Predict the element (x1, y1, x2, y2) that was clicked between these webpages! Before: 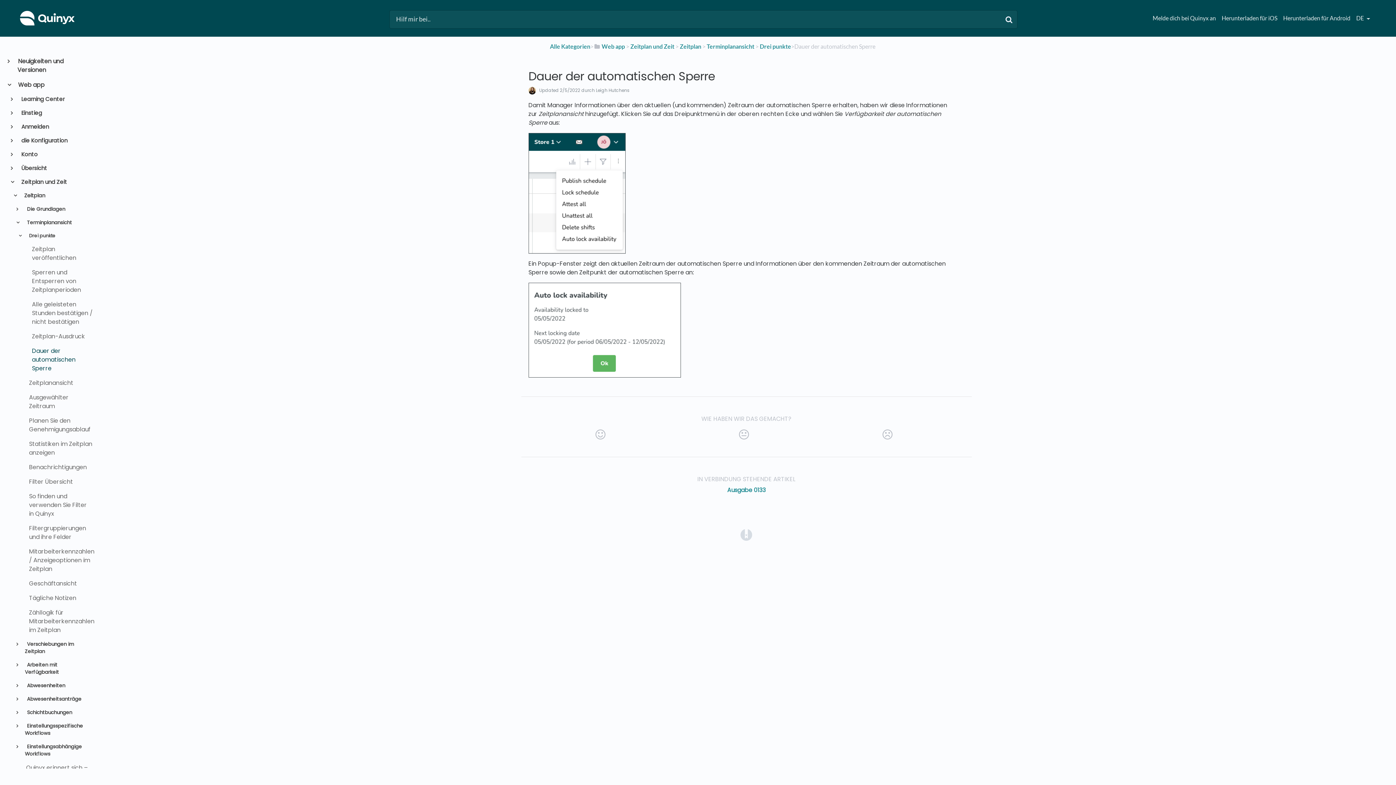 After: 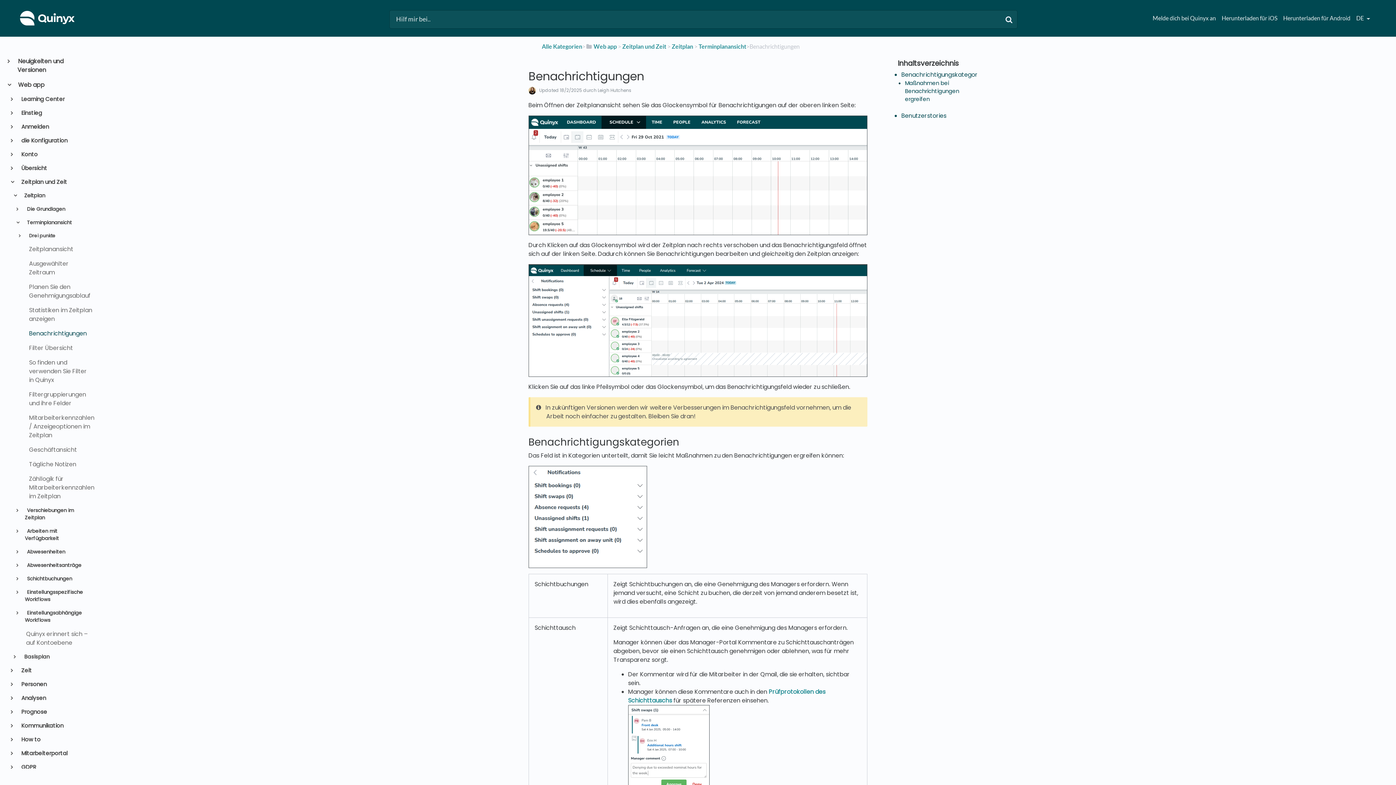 Action: bbox: (17, 463, 92, 472) label: Benachrichtigungen